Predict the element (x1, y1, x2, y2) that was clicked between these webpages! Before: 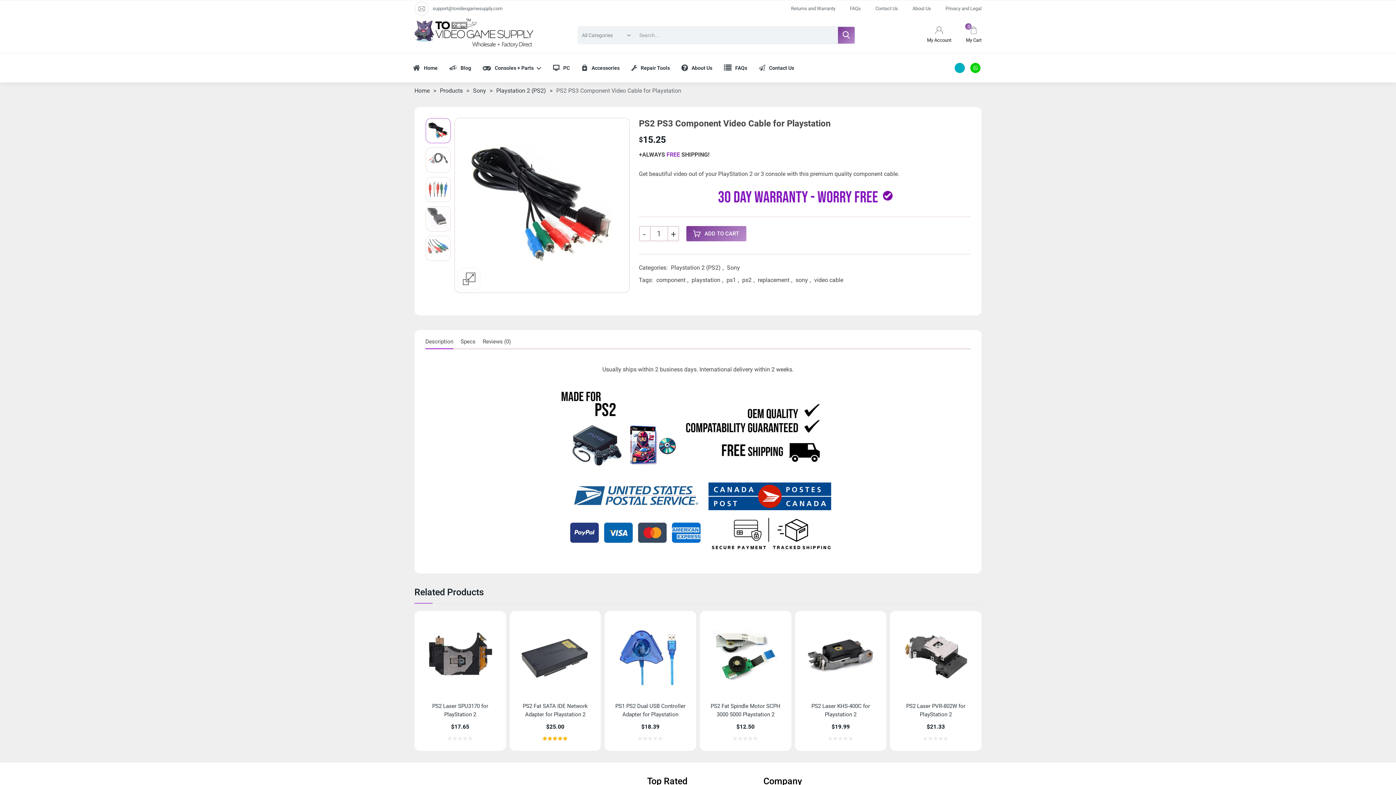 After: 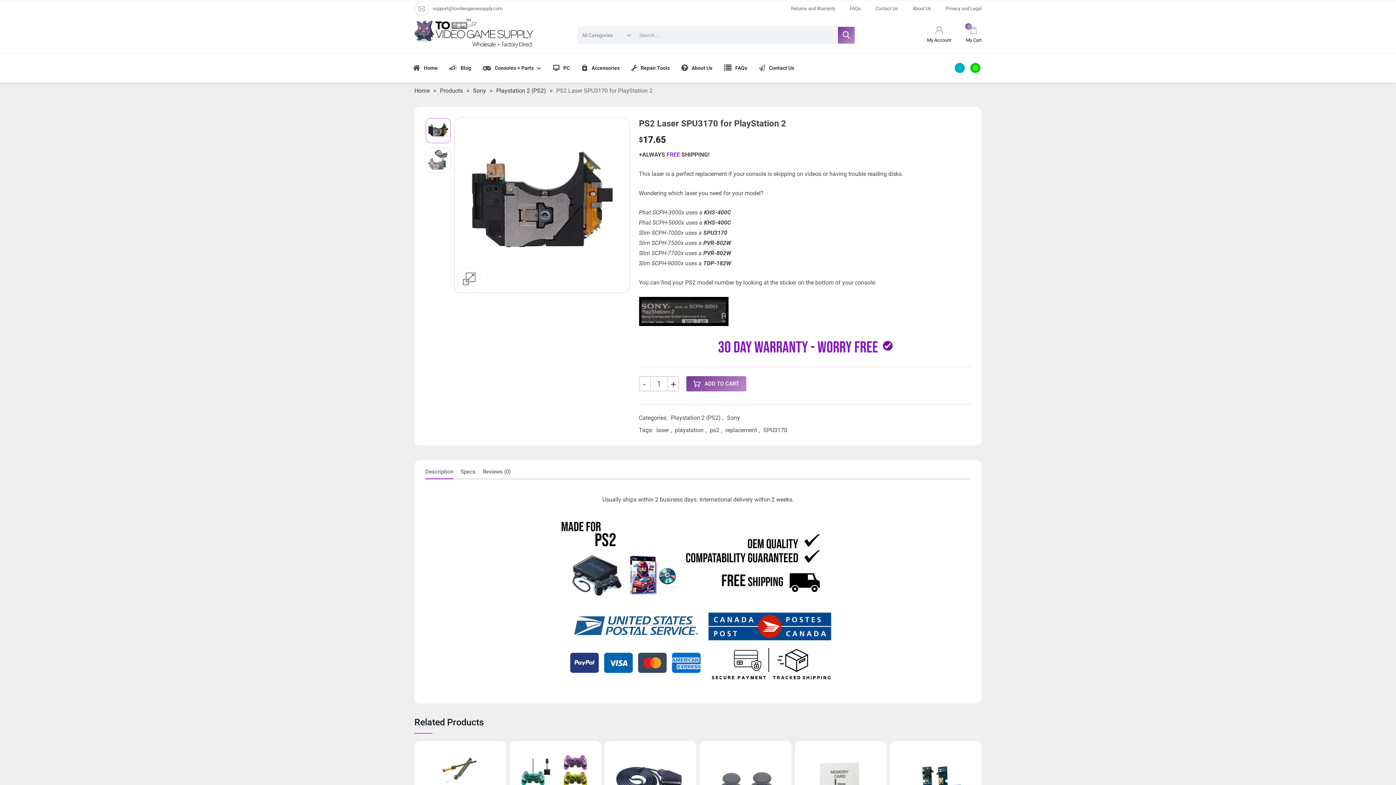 Action: label: PS2 Laser SPU3170 for PlayStation 2 bbox: (421, 702, 499, 719)